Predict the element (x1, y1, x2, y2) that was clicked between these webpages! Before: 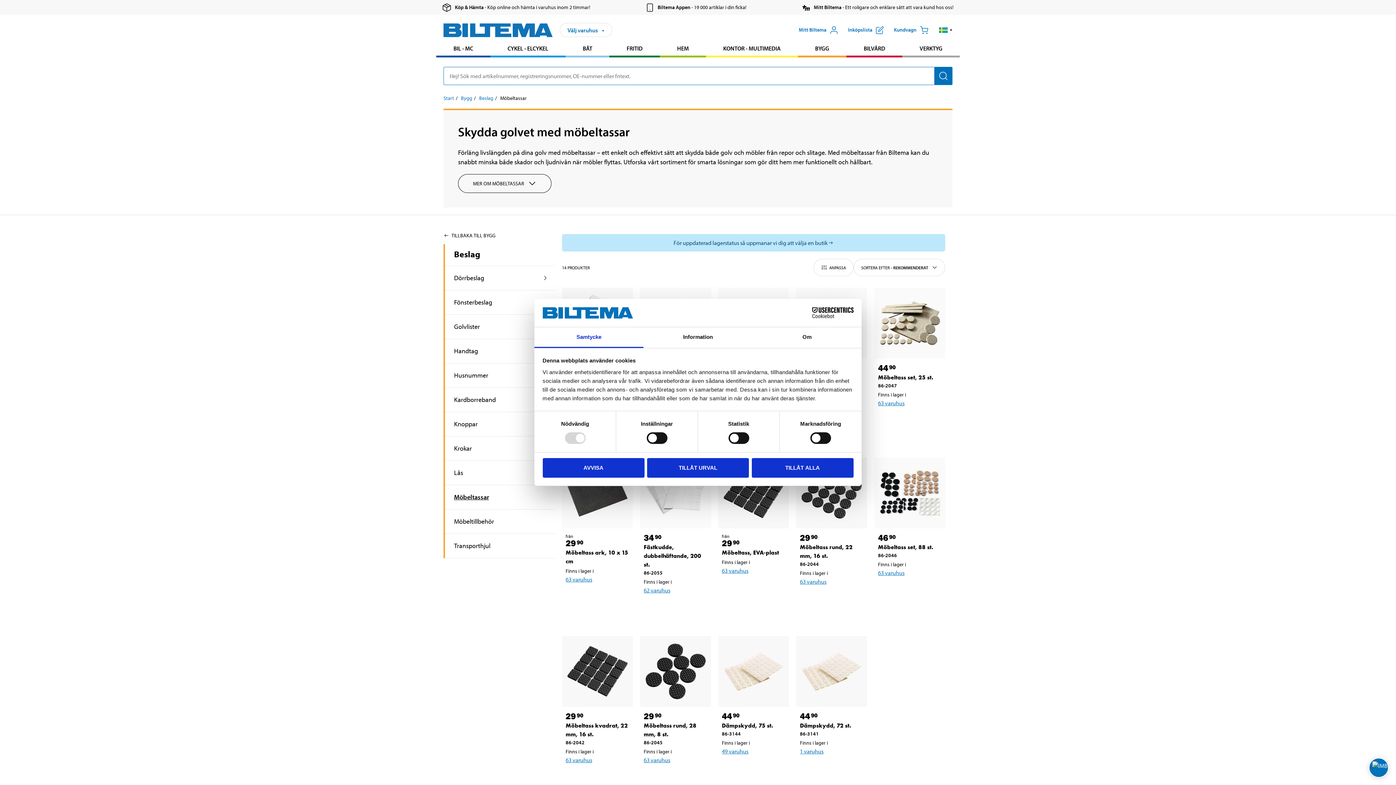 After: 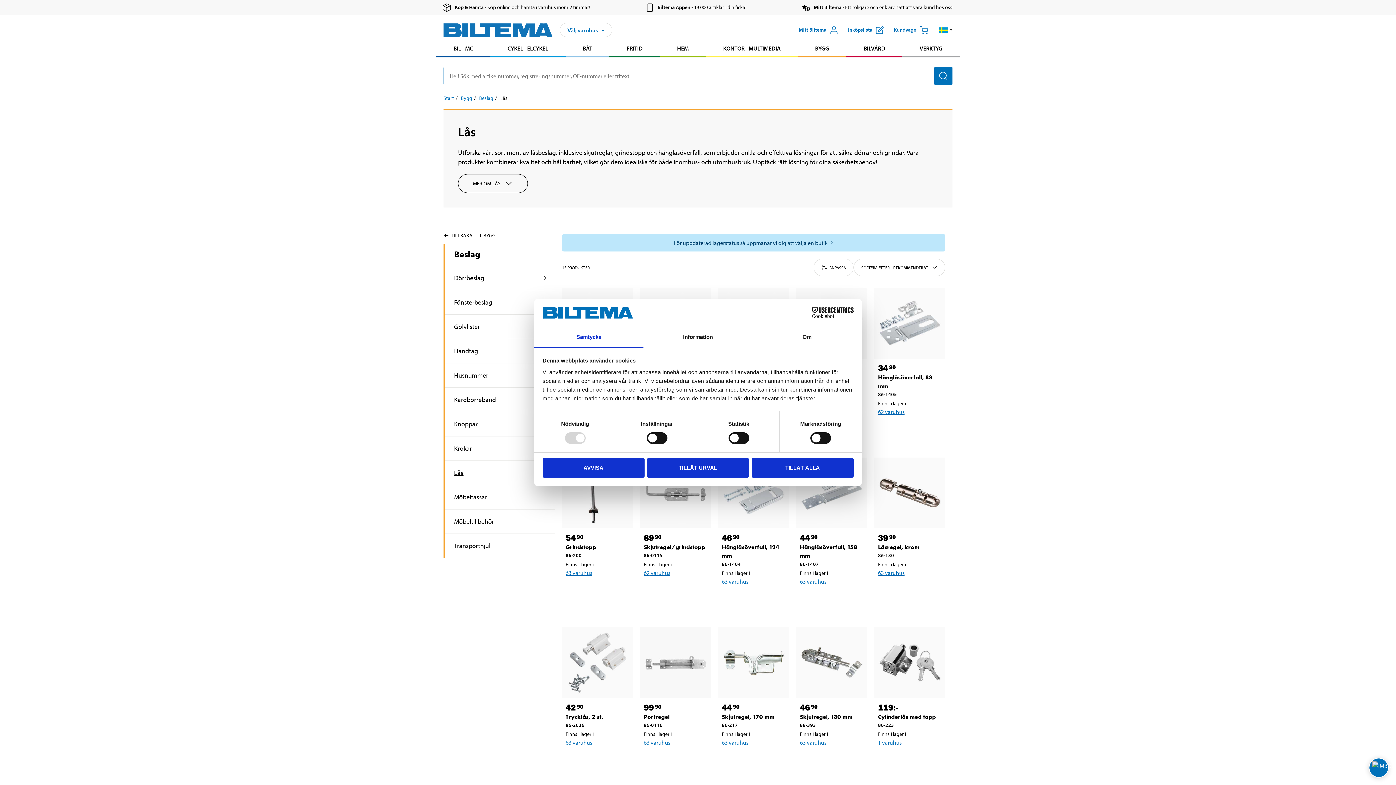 Action: bbox: (454, 468, 552, 477) label: Gå tillproduktområde:Lås